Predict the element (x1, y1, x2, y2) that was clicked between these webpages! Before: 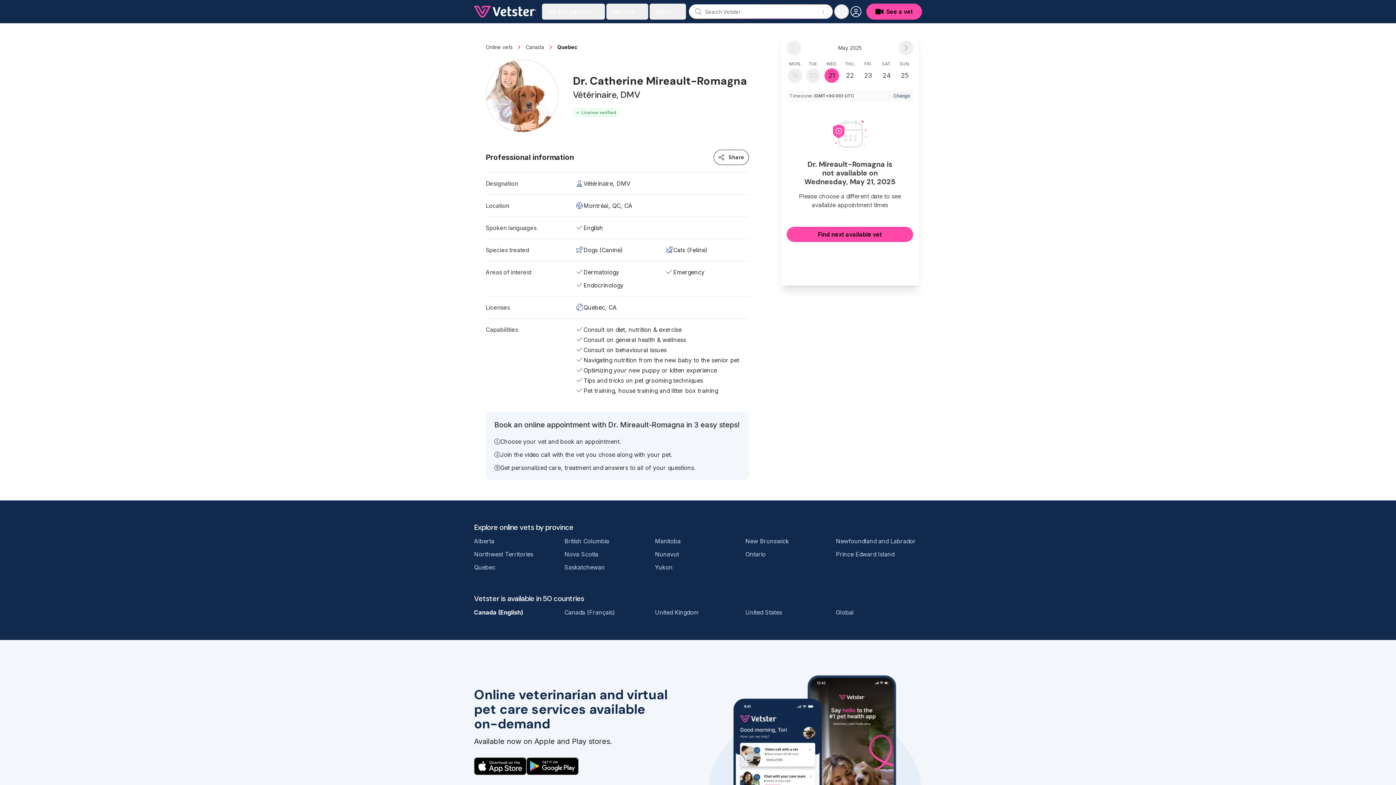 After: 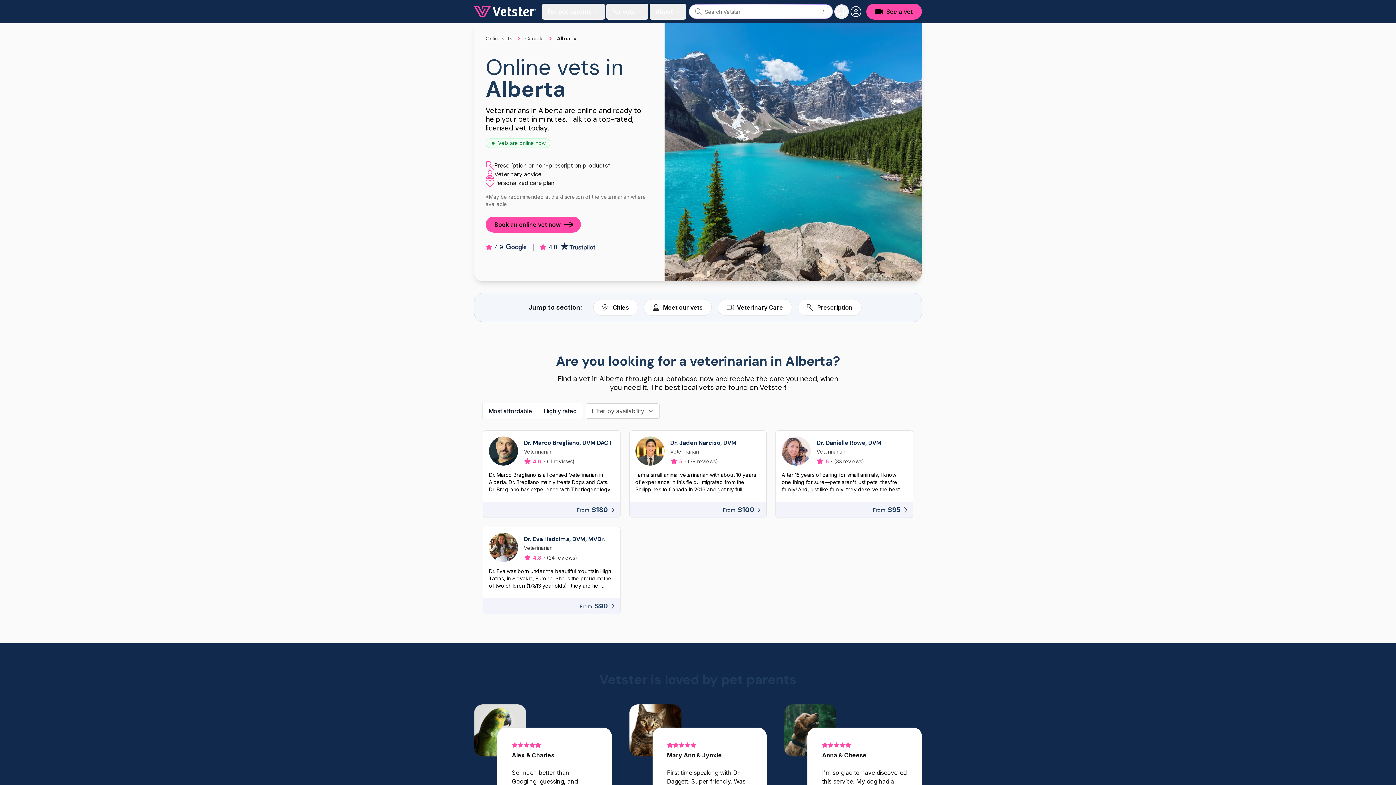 Action: label: Alberta bbox: (474, 537, 494, 545)